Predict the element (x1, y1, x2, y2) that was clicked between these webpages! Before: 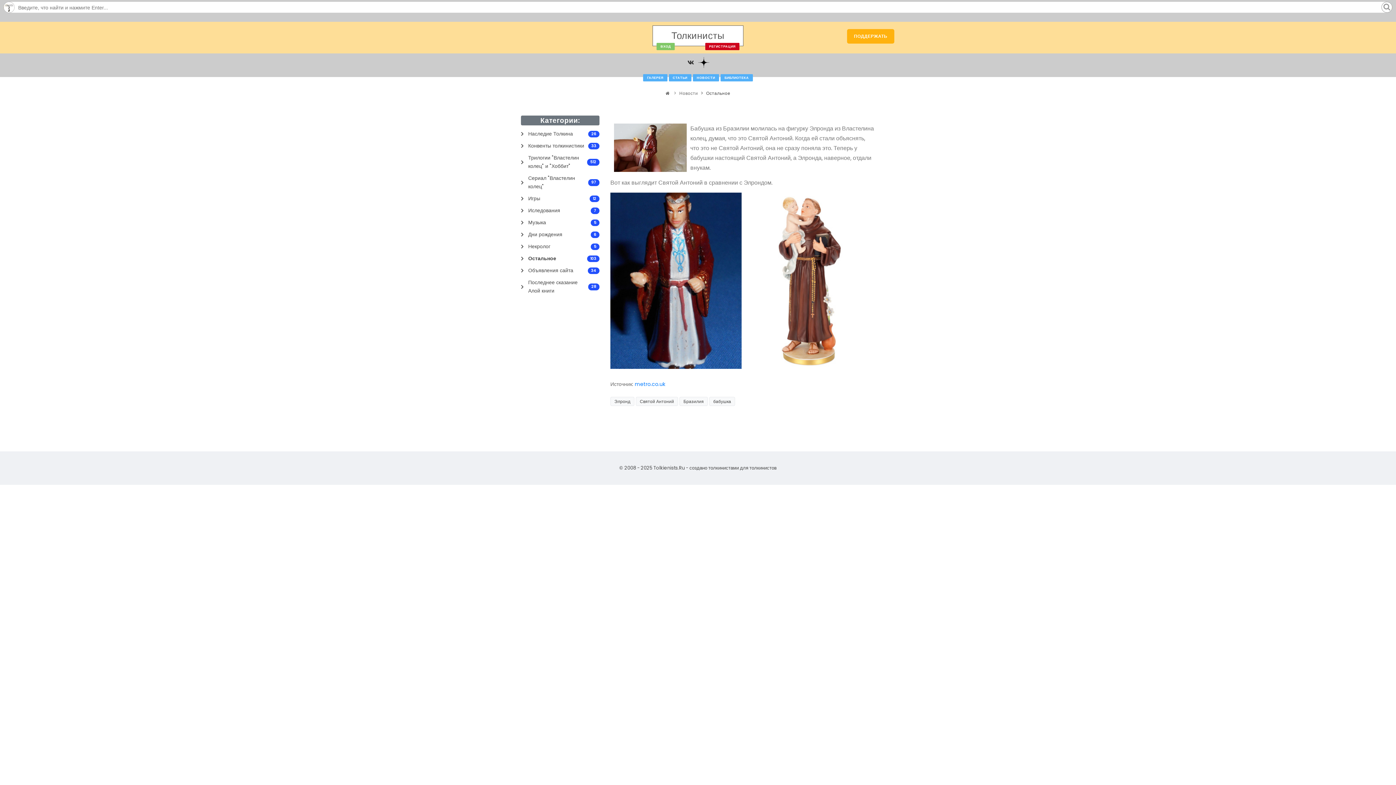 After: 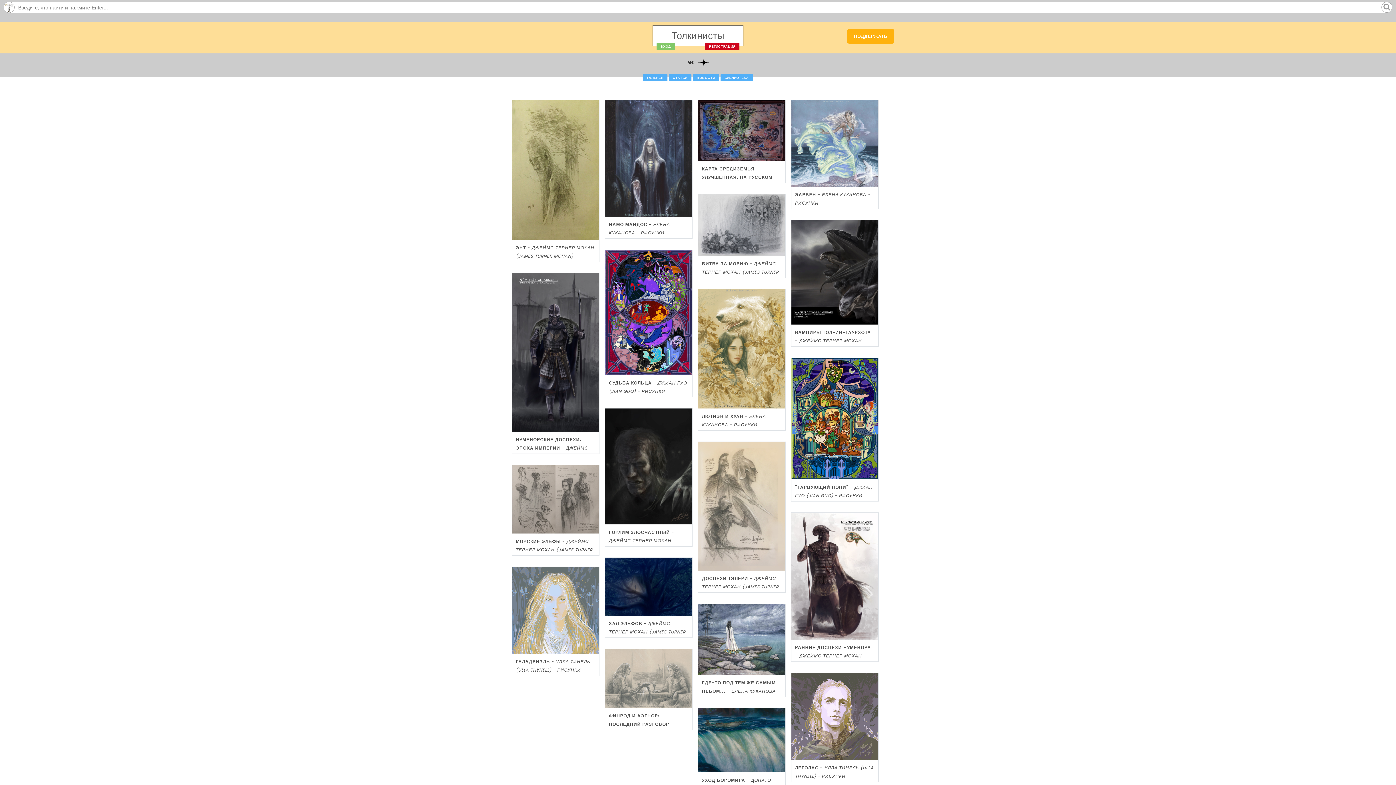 Action: bbox: (665, 90, 670, 96)